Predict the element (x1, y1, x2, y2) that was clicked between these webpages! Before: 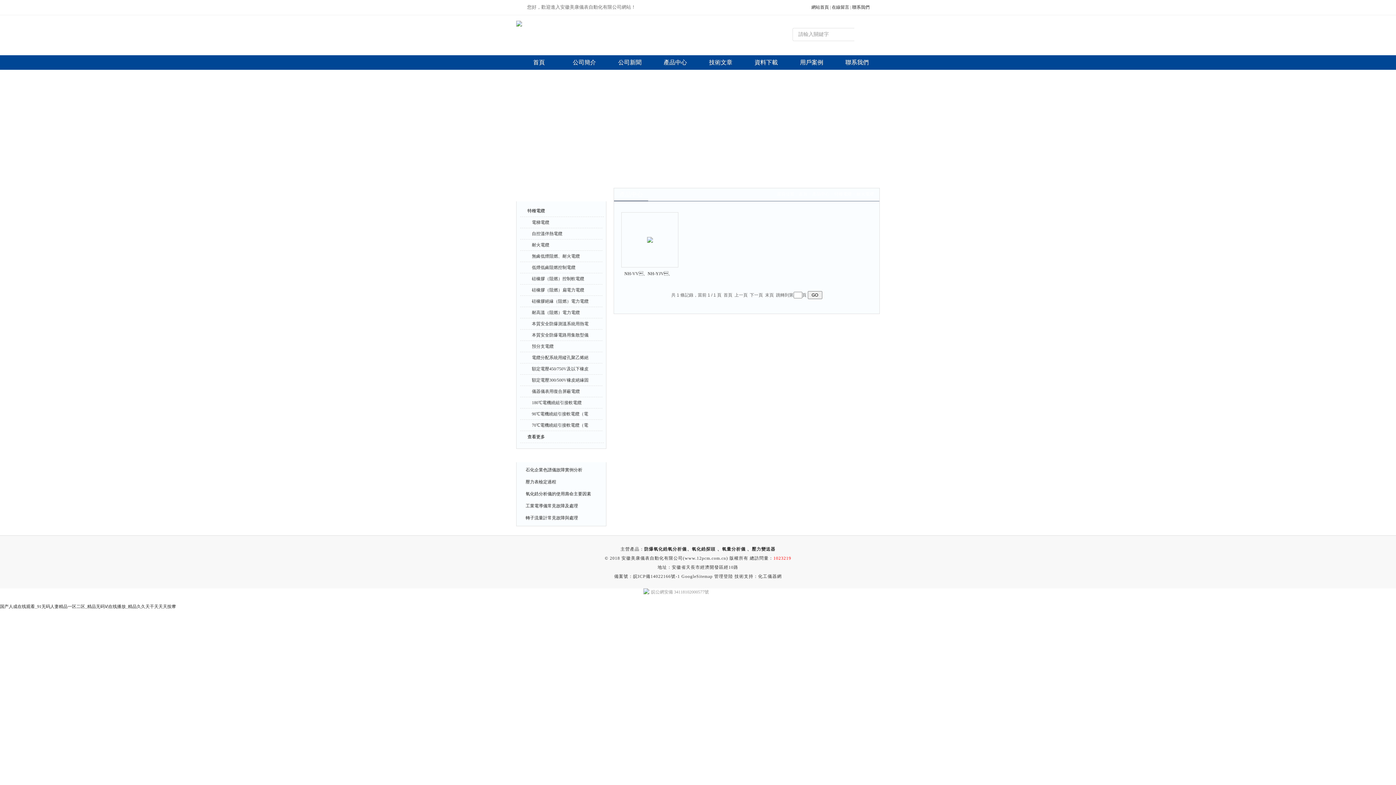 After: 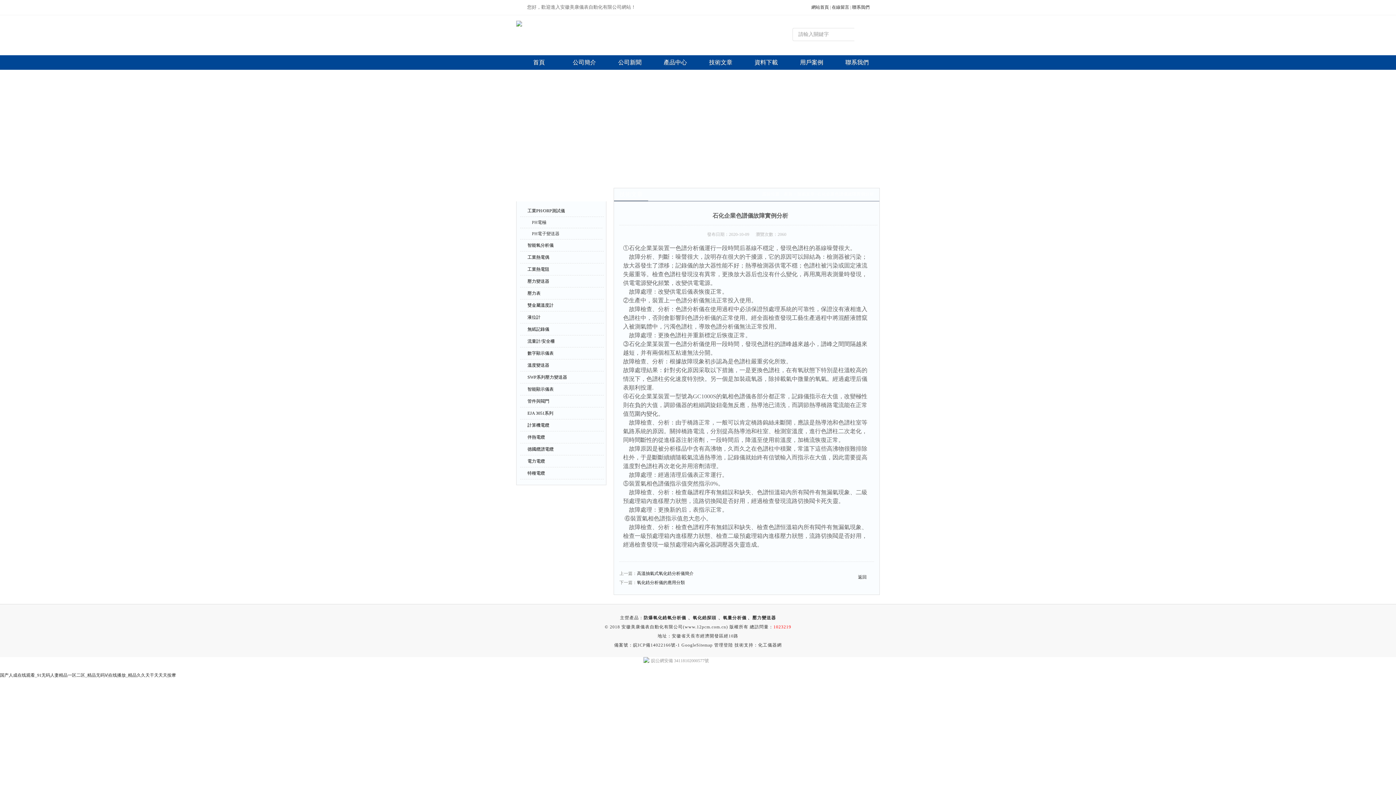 Action: label: 石化企業色譜儀故障實例分析 bbox: (525, 464, 602, 476)